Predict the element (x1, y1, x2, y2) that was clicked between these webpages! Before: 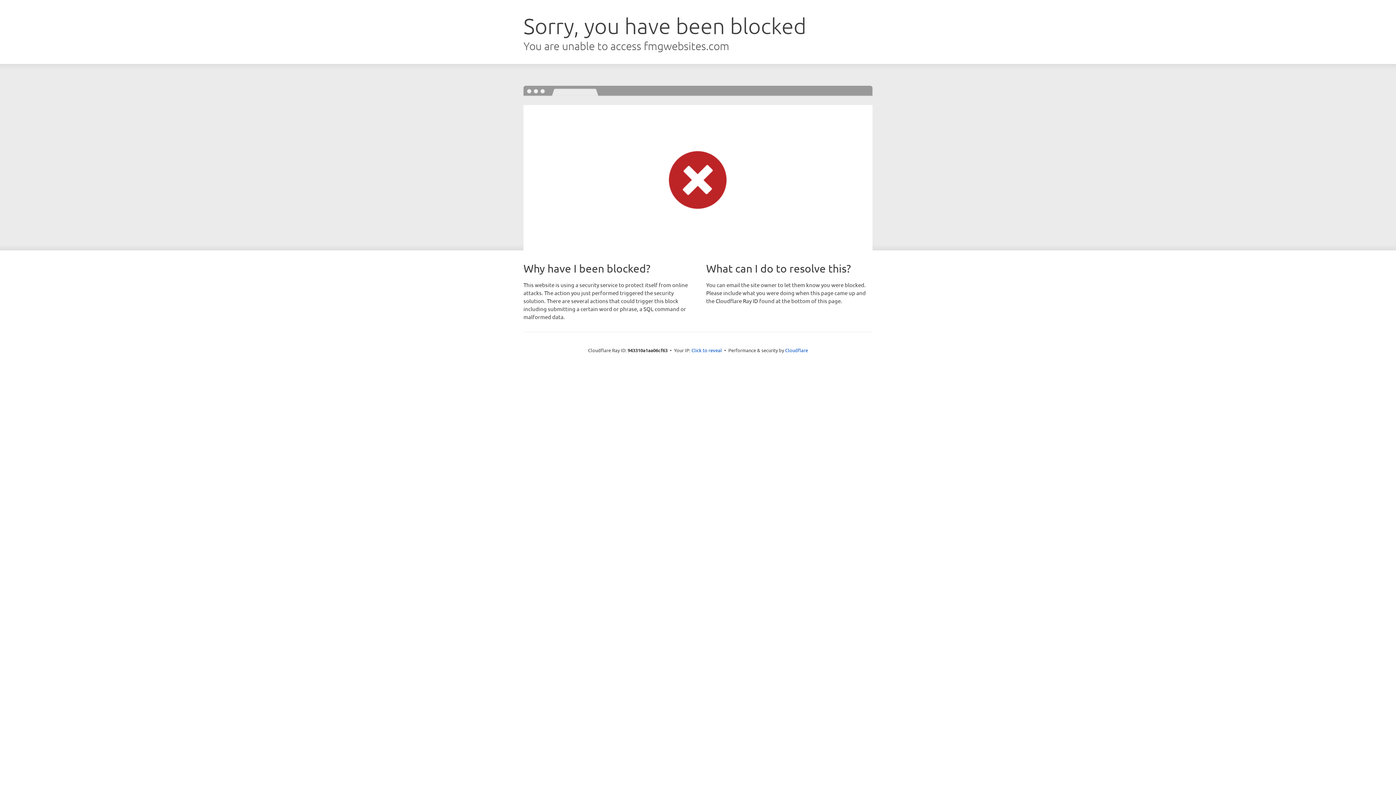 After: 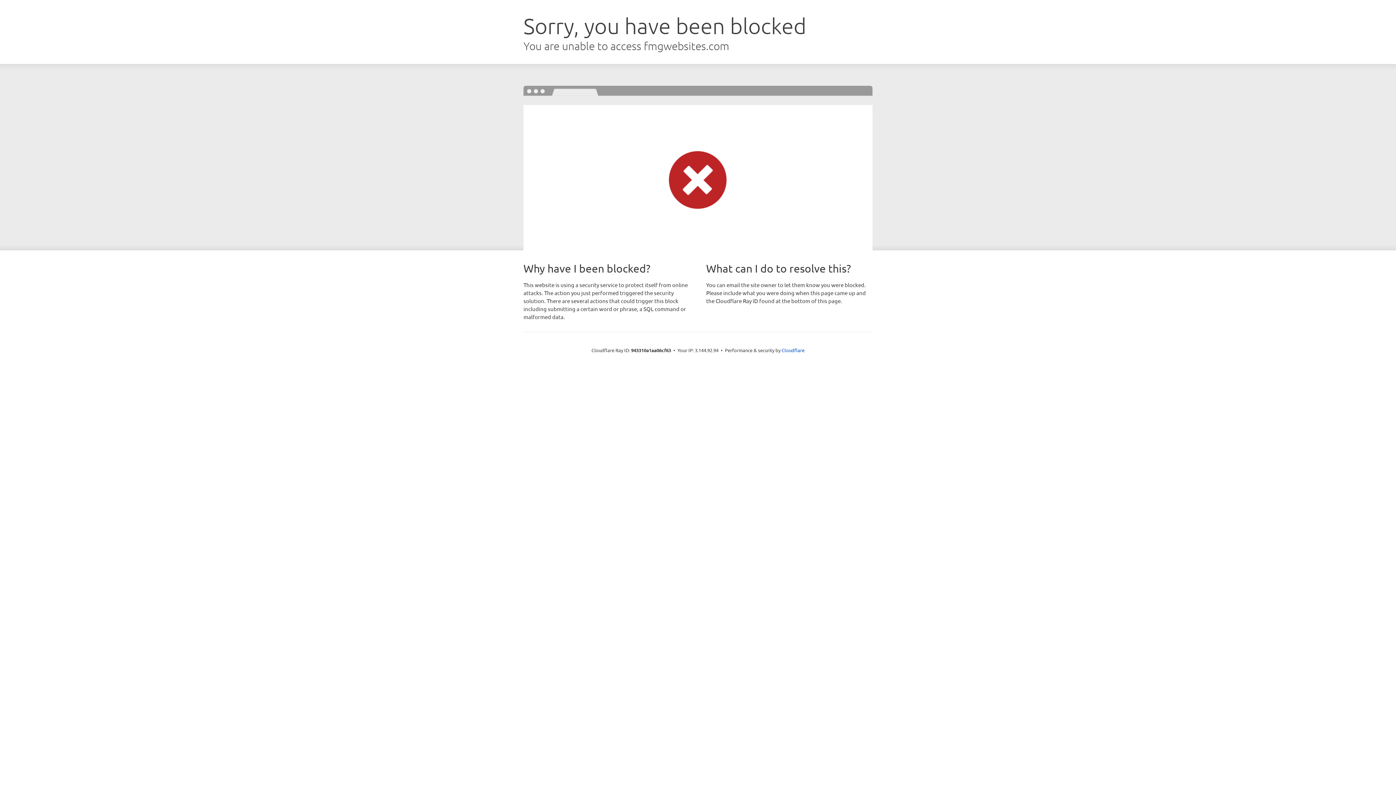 Action: label: Click to reveal bbox: (691, 346, 722, 353)